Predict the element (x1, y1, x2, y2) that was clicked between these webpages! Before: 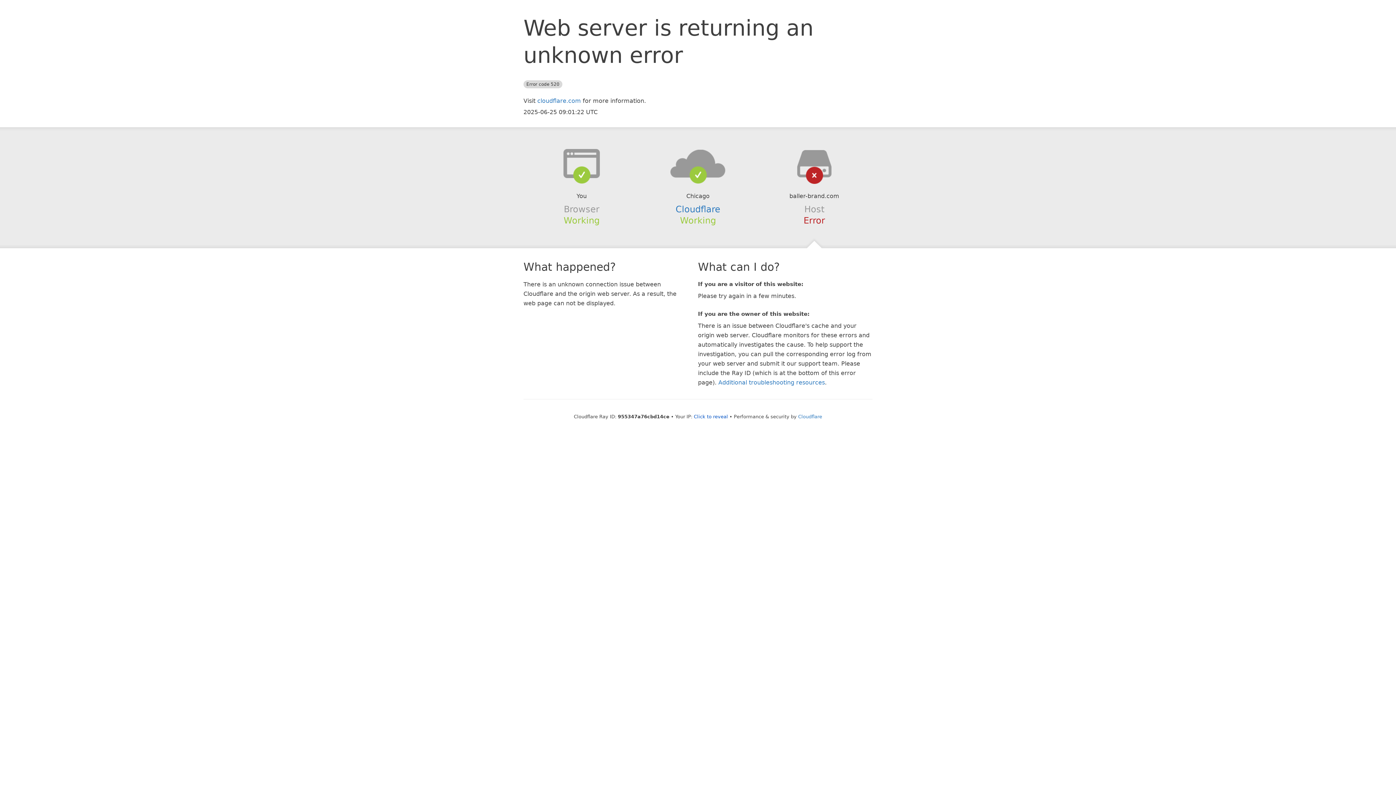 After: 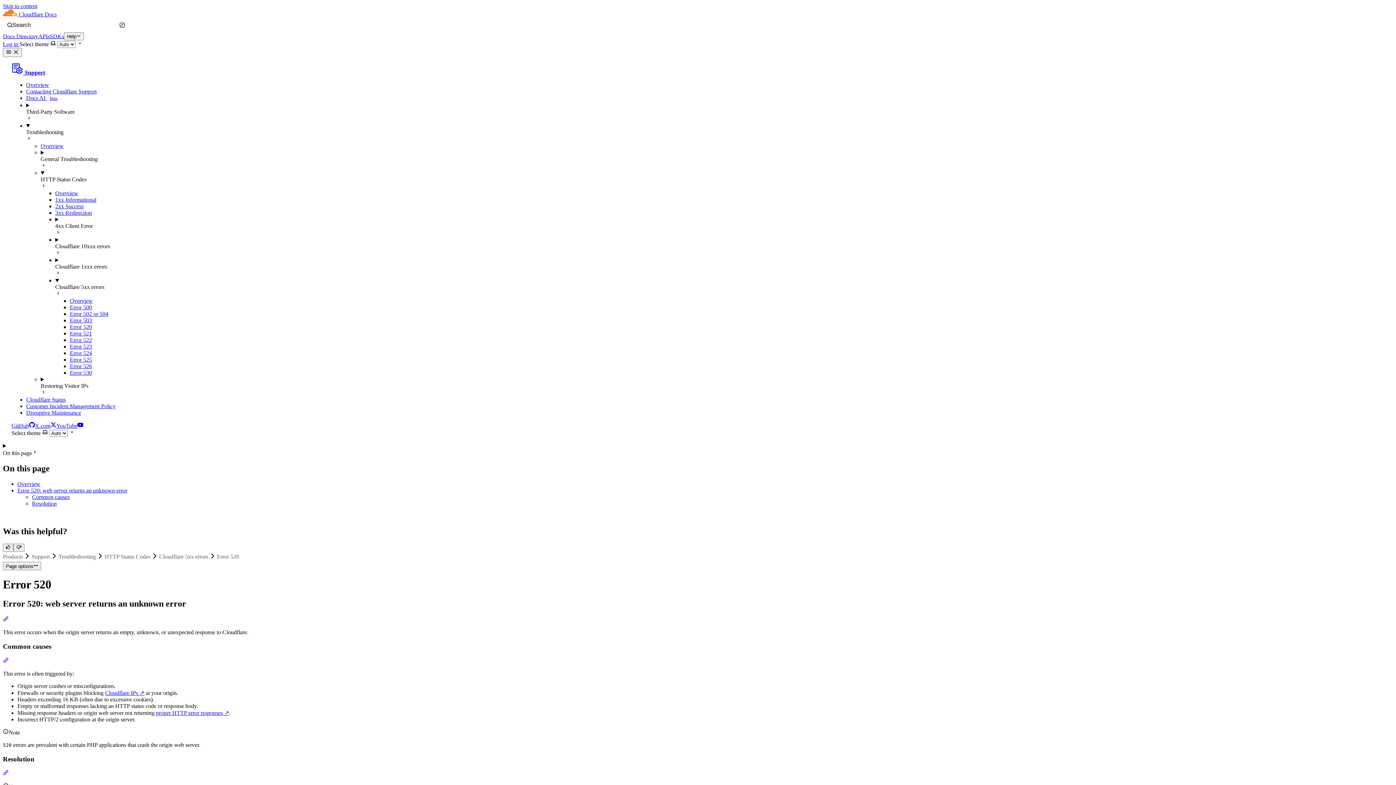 Action: bbox: (718, 379, 825, 386) label: Additional troubleshooting resources